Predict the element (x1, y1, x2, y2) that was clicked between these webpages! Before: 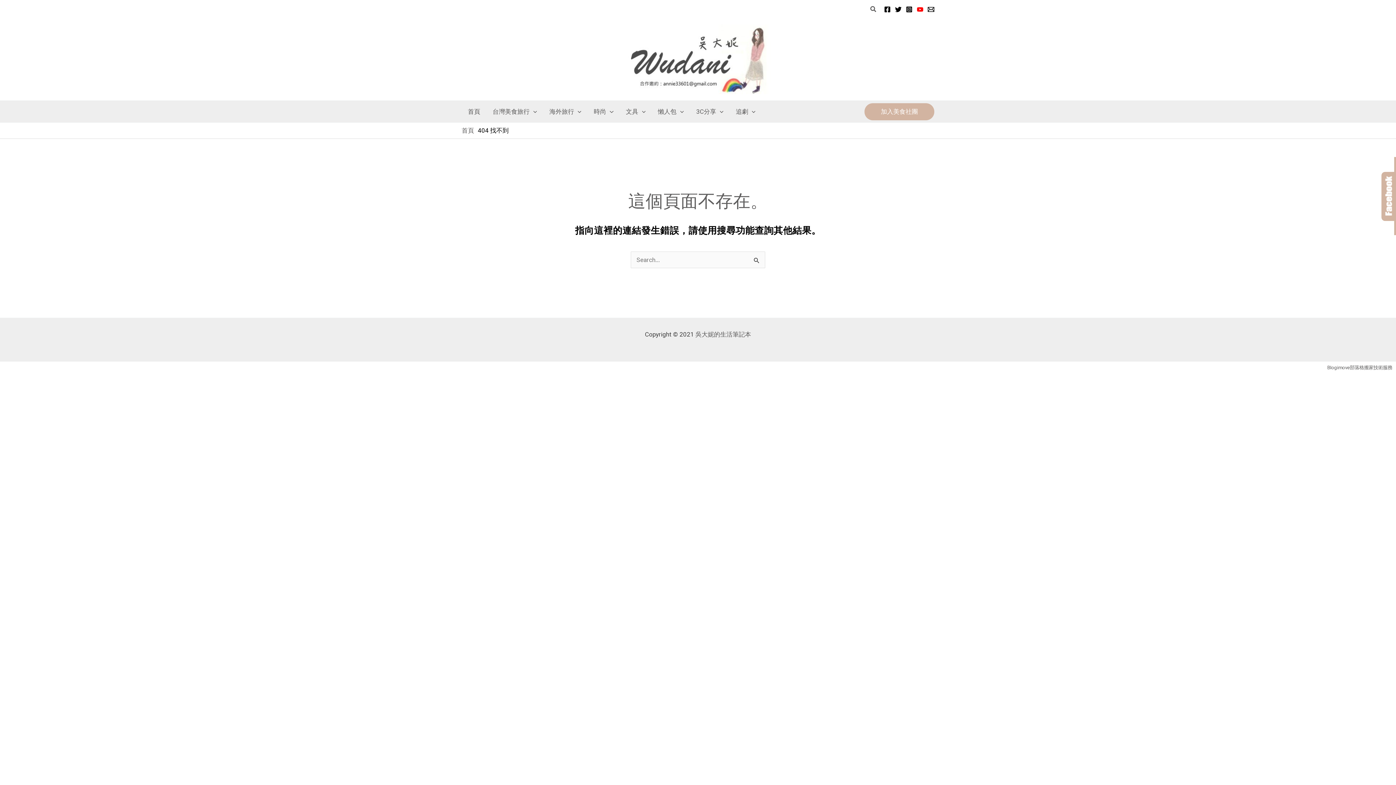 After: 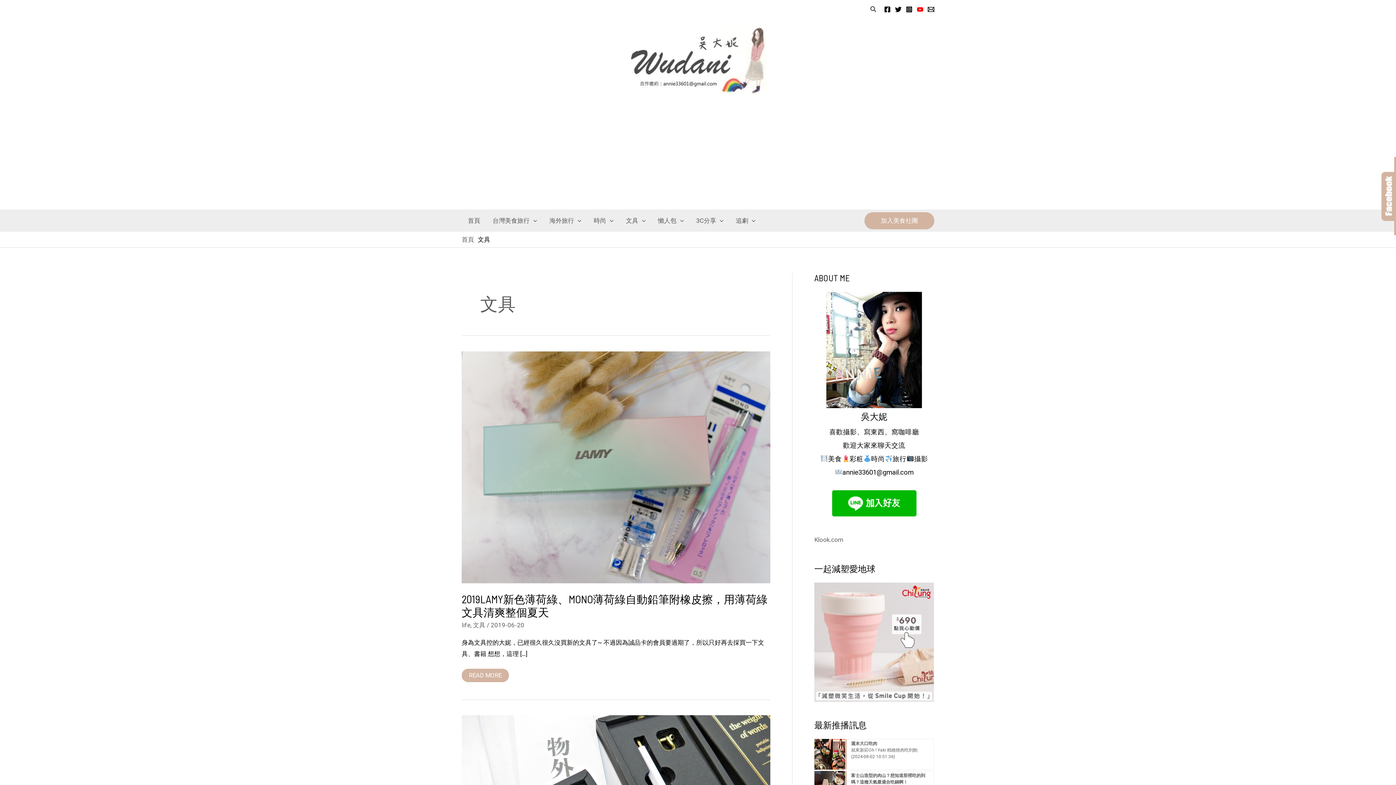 Action: bbox: (619, 100, 651, 122) label: 文具